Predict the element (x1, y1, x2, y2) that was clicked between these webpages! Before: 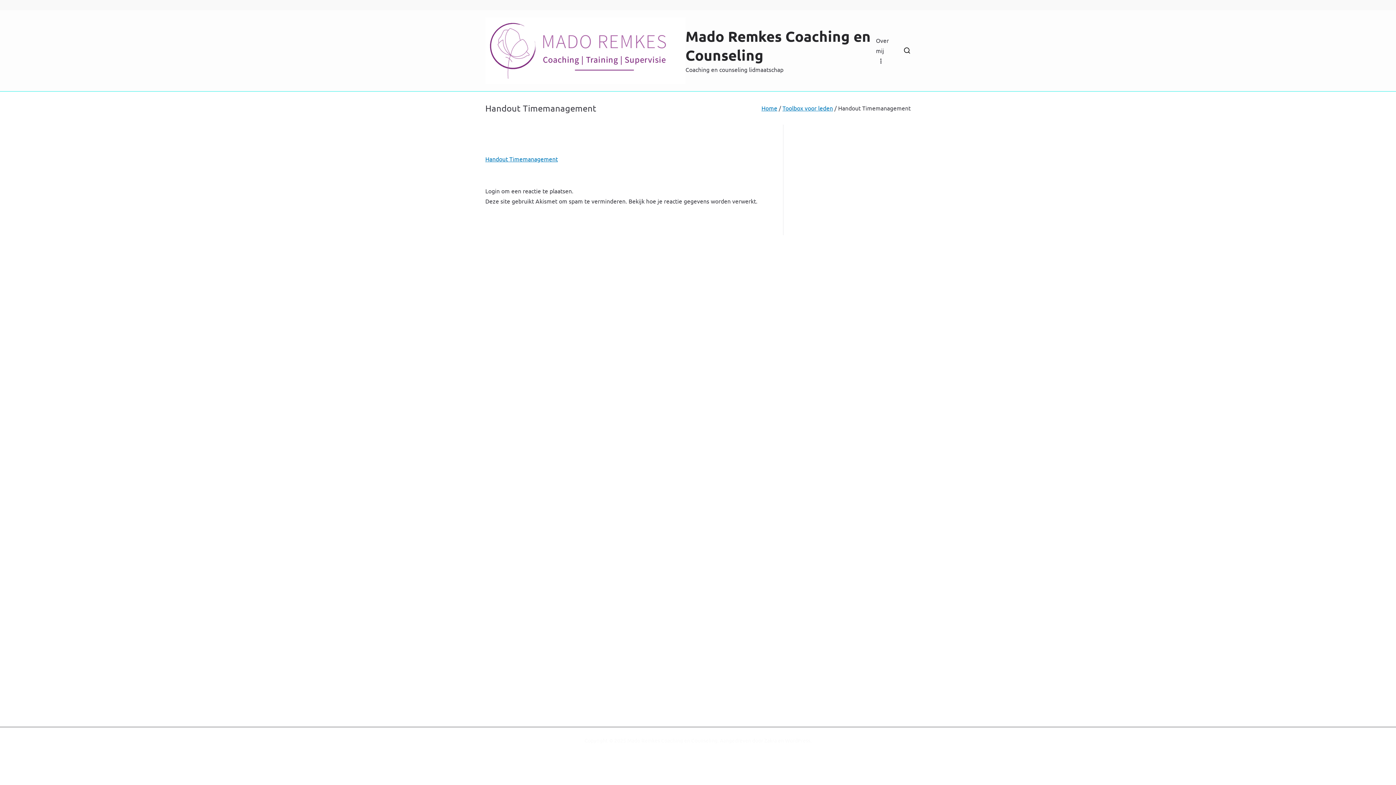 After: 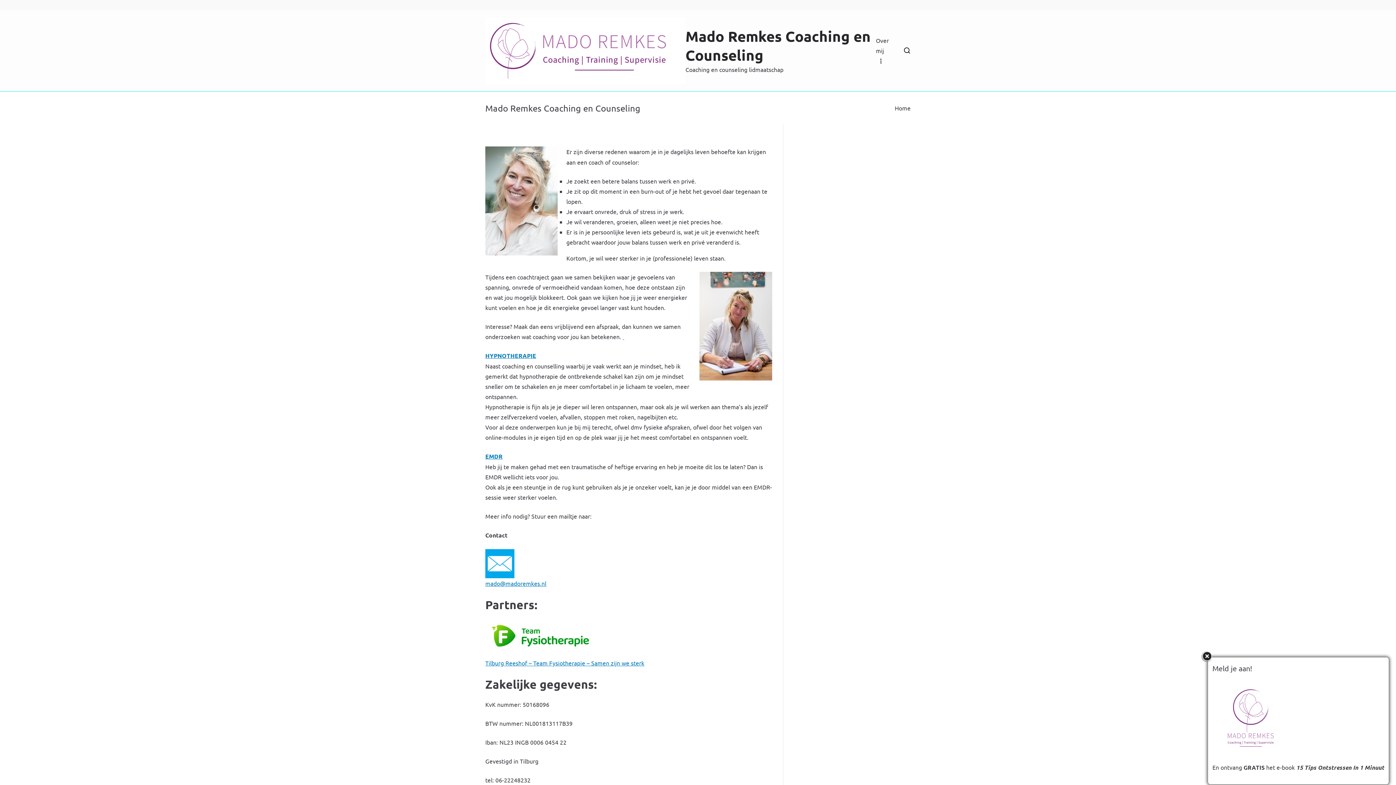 Action: bbox: (485, 17, 685, 83)